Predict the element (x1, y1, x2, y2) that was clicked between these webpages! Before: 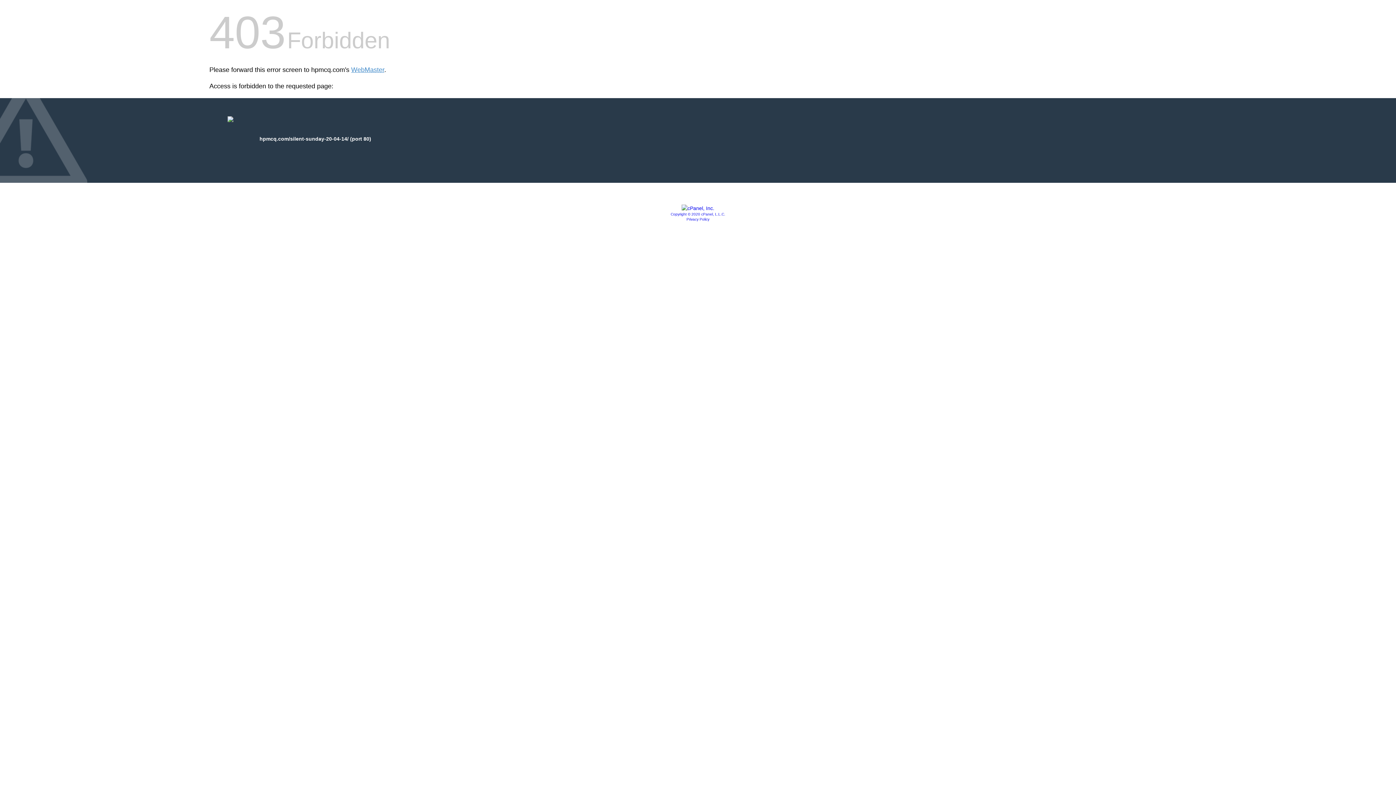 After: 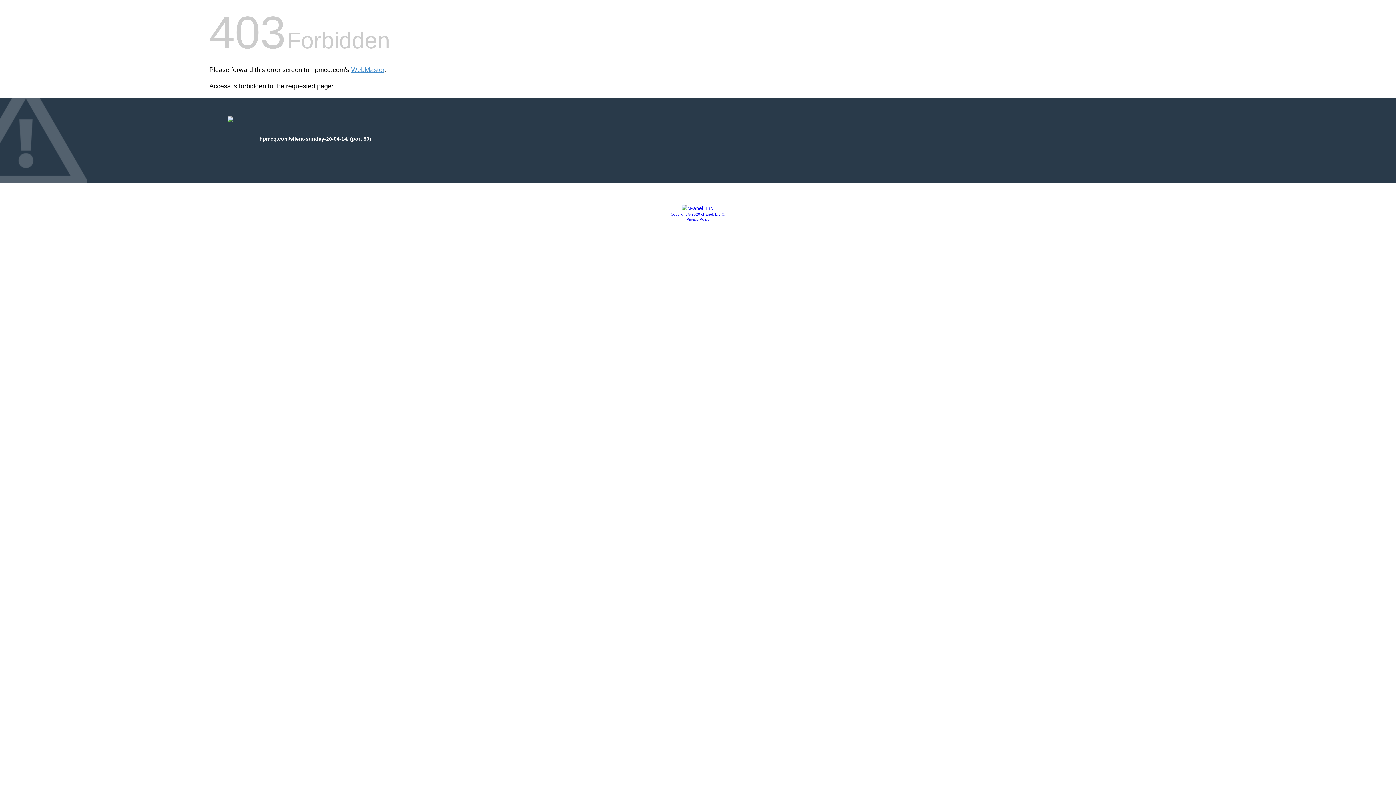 Action: bbox: (681, 205, 714, 211)